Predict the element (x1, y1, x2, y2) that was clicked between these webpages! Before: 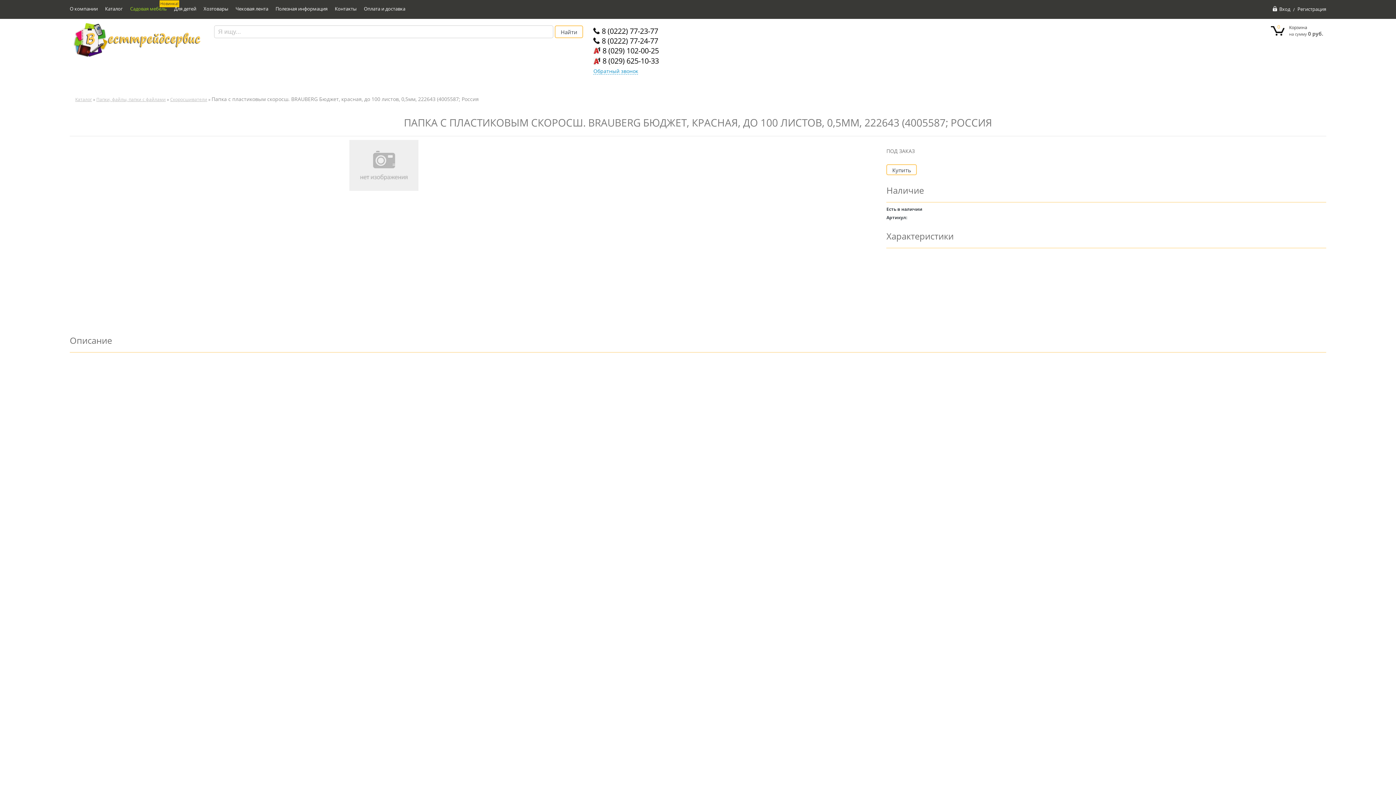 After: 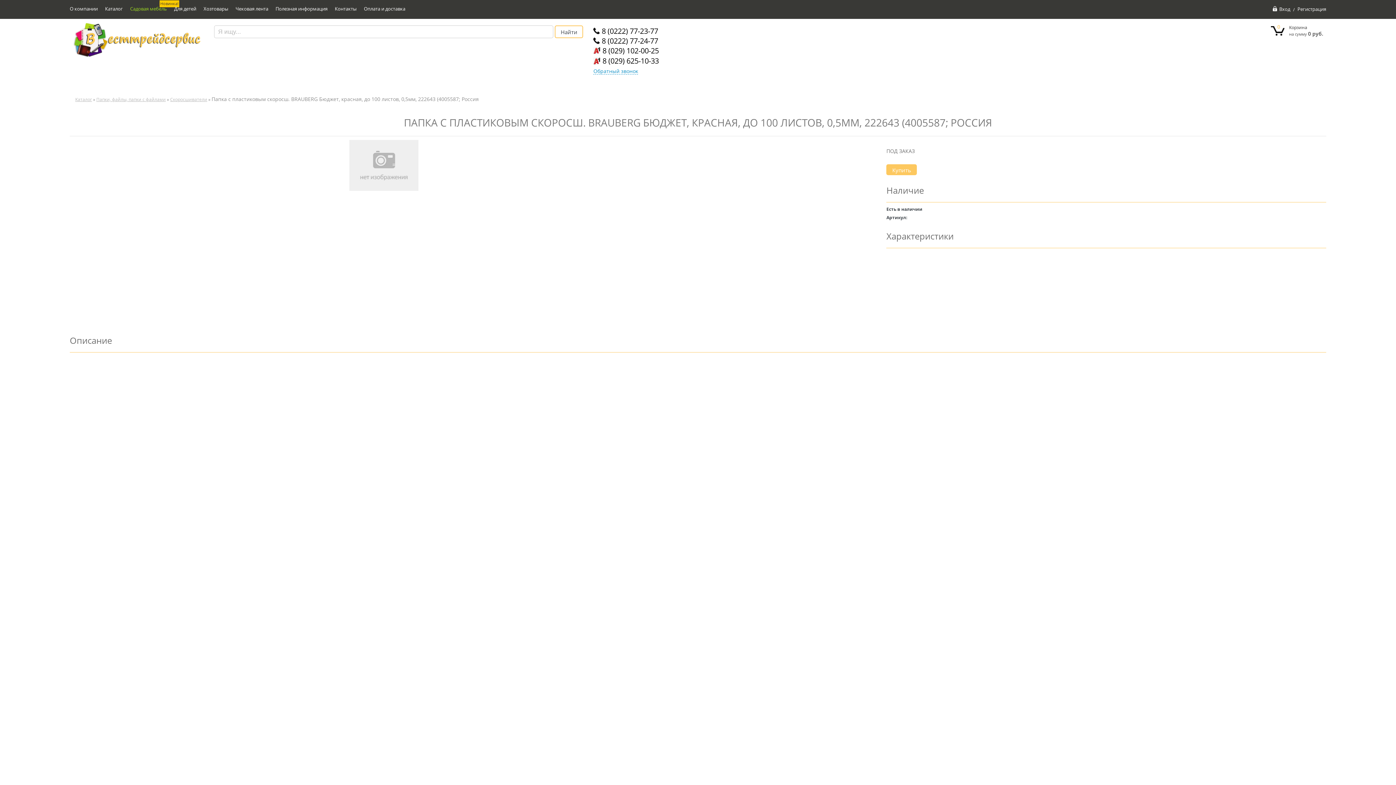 Action: label: Купить bbox: (886, 164, 917, 175)